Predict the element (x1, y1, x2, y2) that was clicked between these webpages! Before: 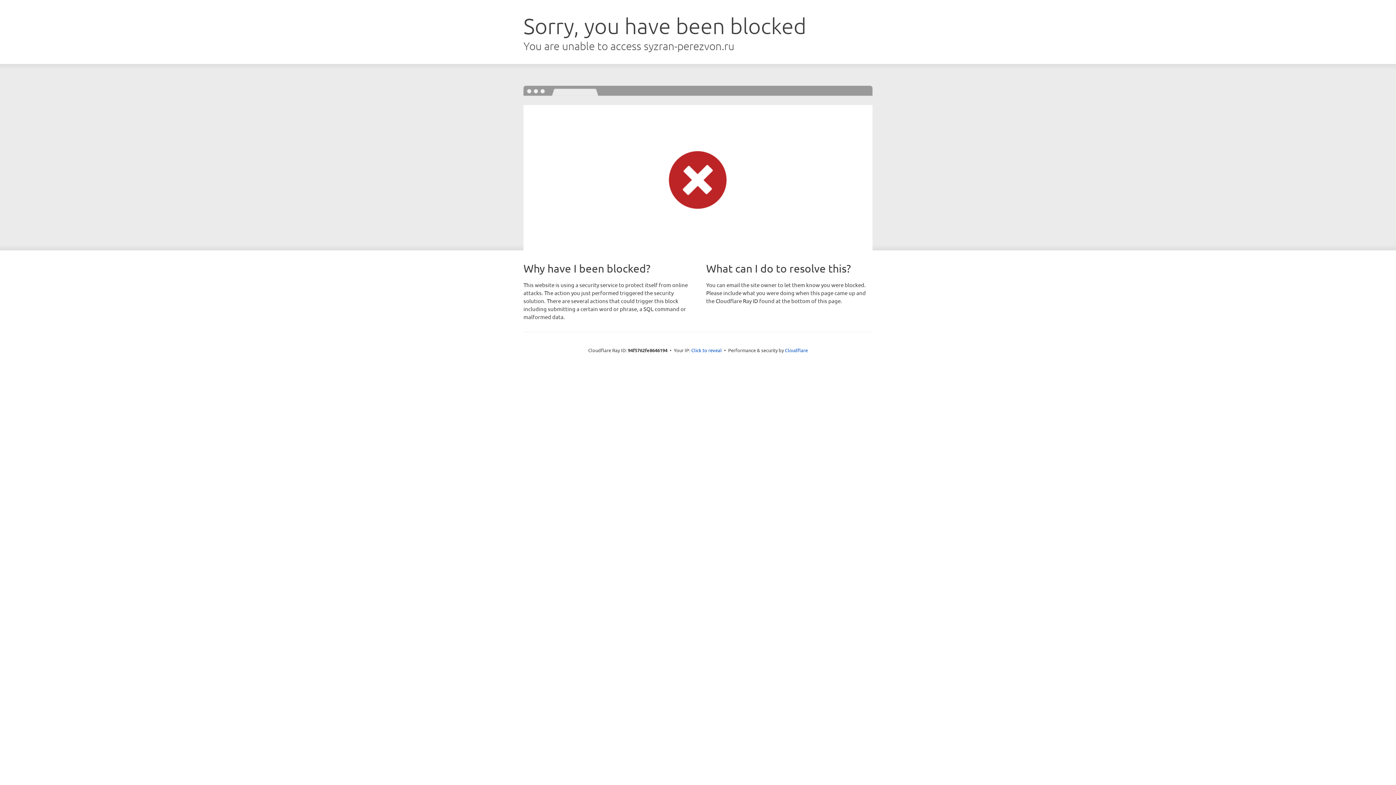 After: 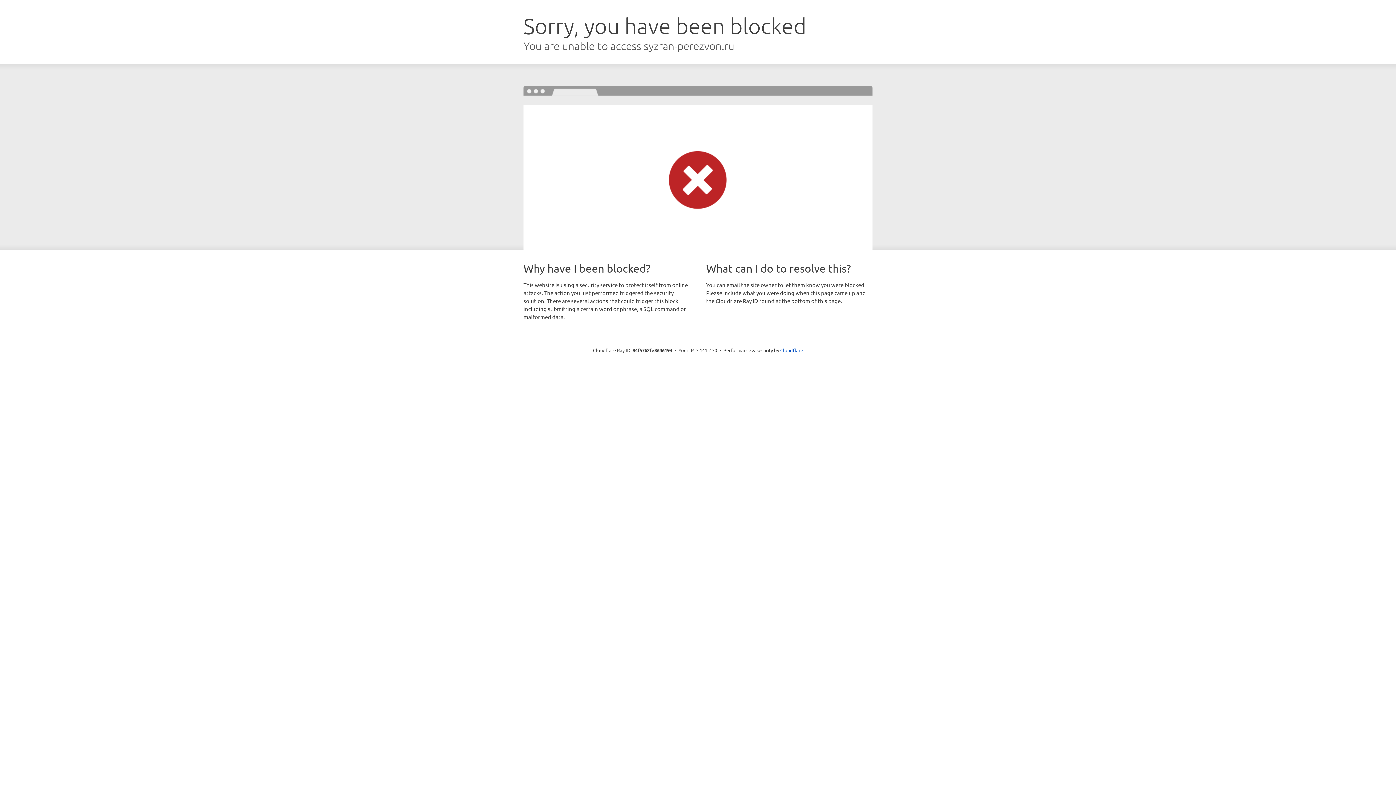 Action: label: Click to reveal bbox: (691, 346, 722, 353)